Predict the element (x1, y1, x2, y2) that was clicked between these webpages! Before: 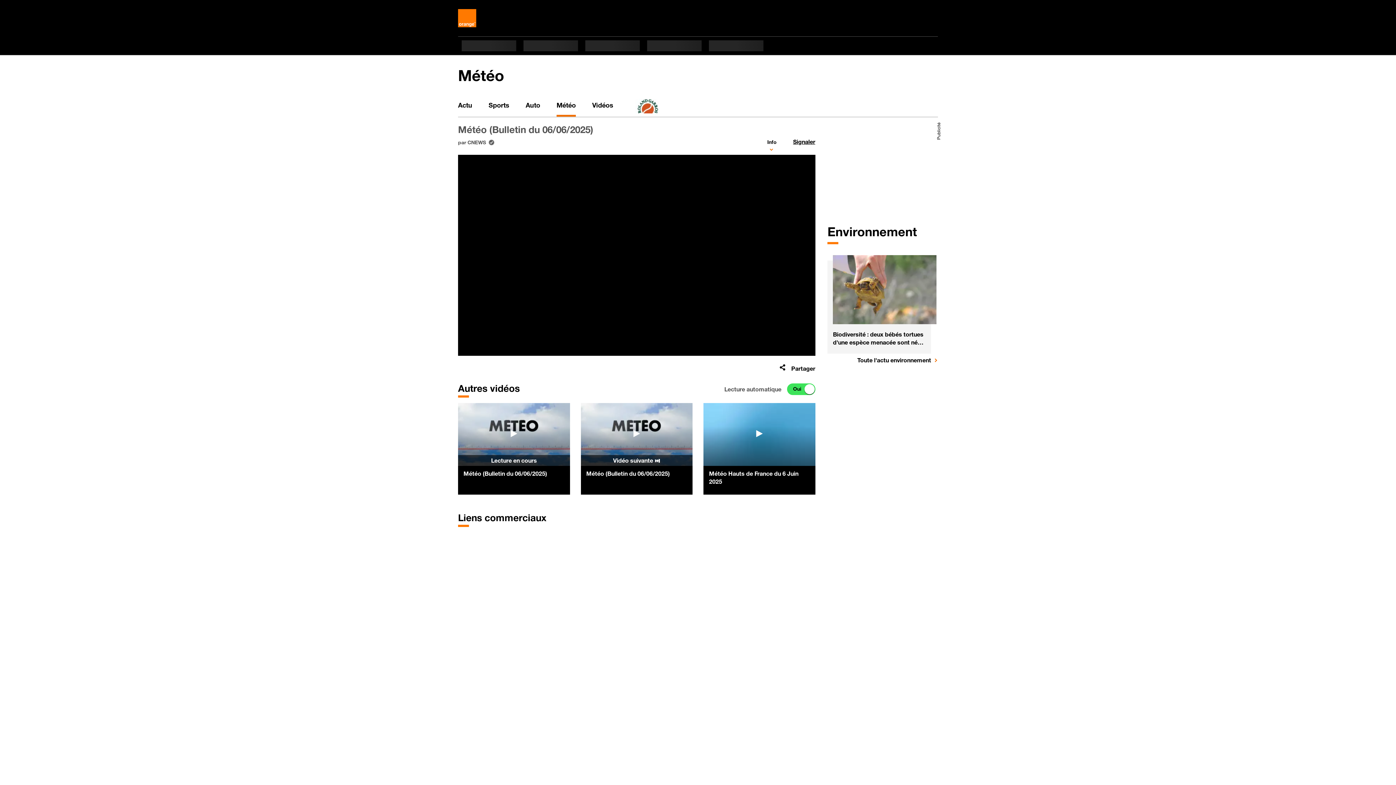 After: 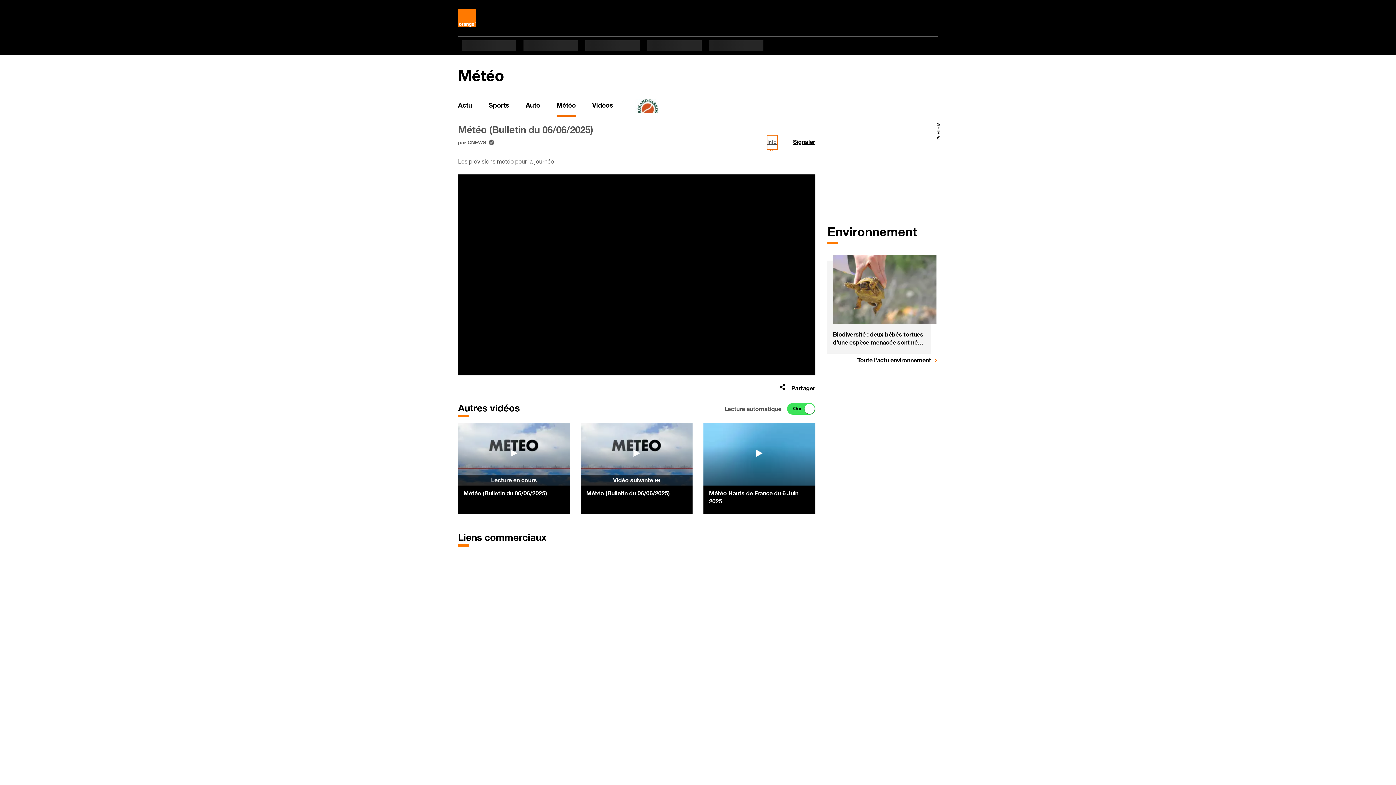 Action: bbox: (767, 135, 776, 149) label: Info